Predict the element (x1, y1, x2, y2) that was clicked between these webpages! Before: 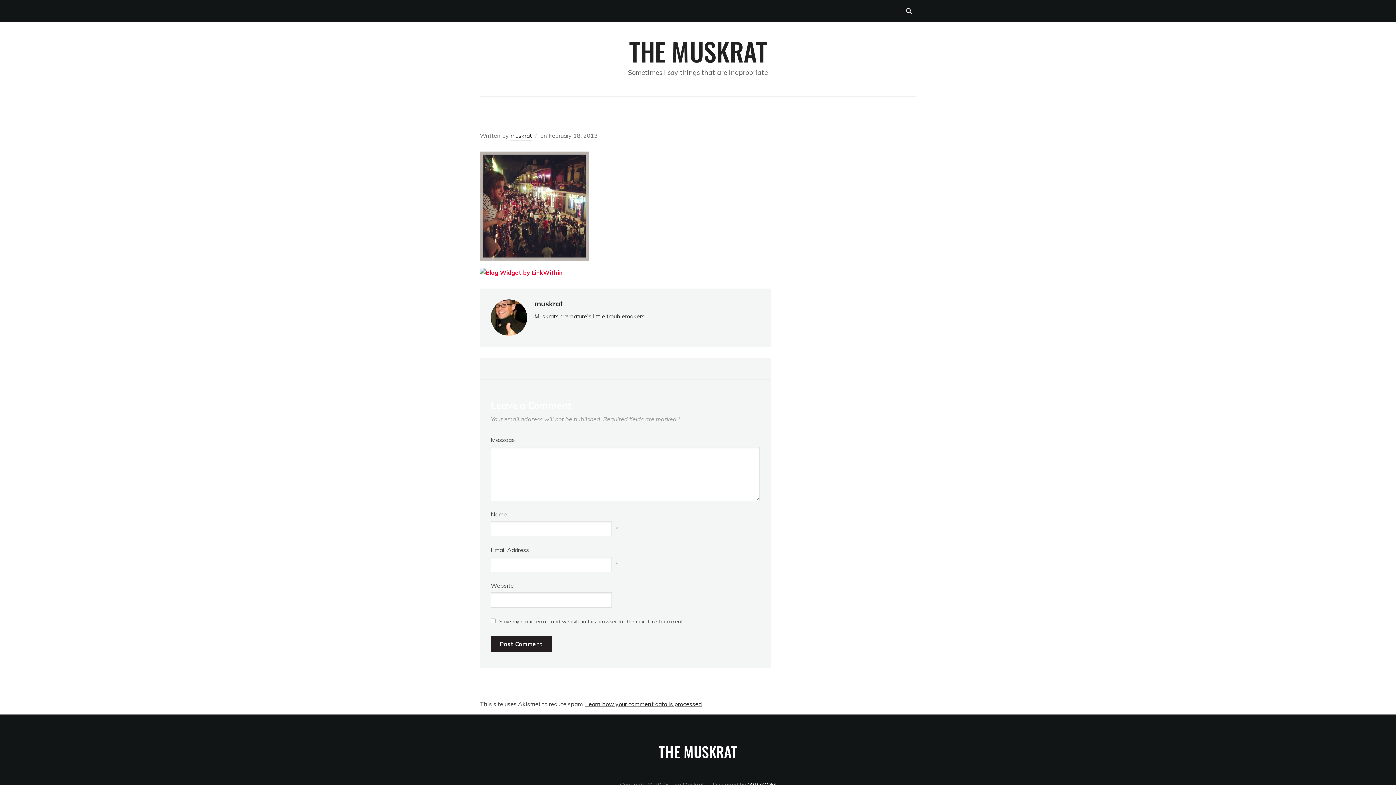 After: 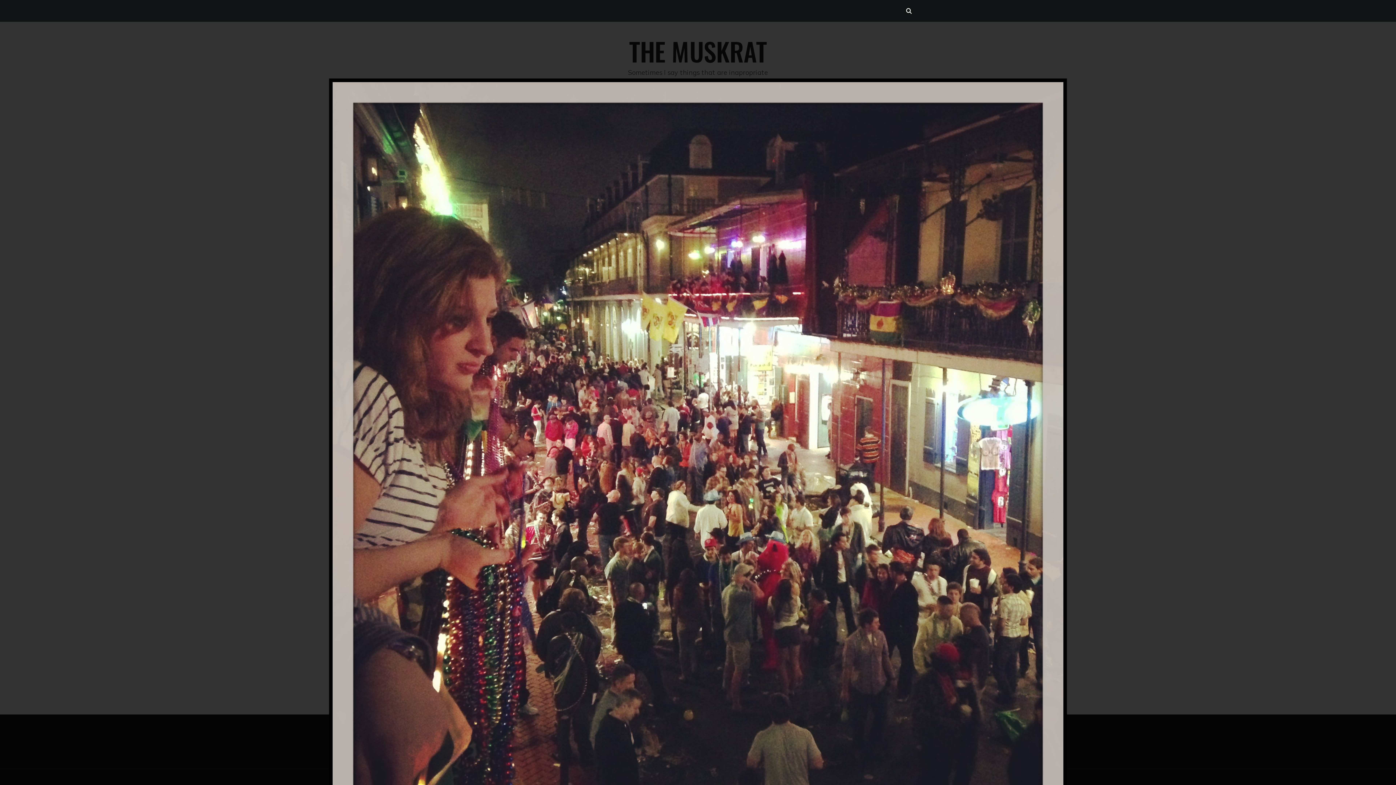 Action: bbox: (480, 152, 589, 160)